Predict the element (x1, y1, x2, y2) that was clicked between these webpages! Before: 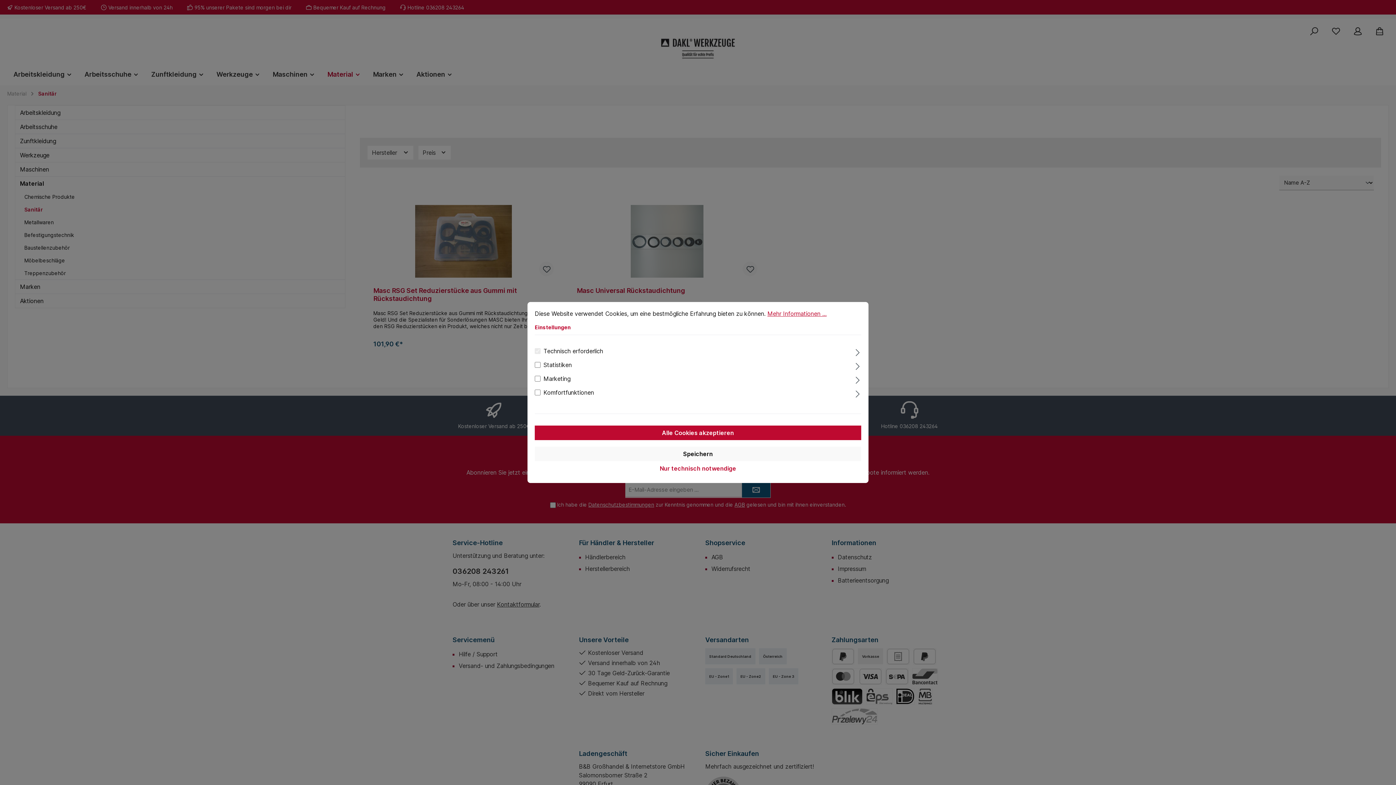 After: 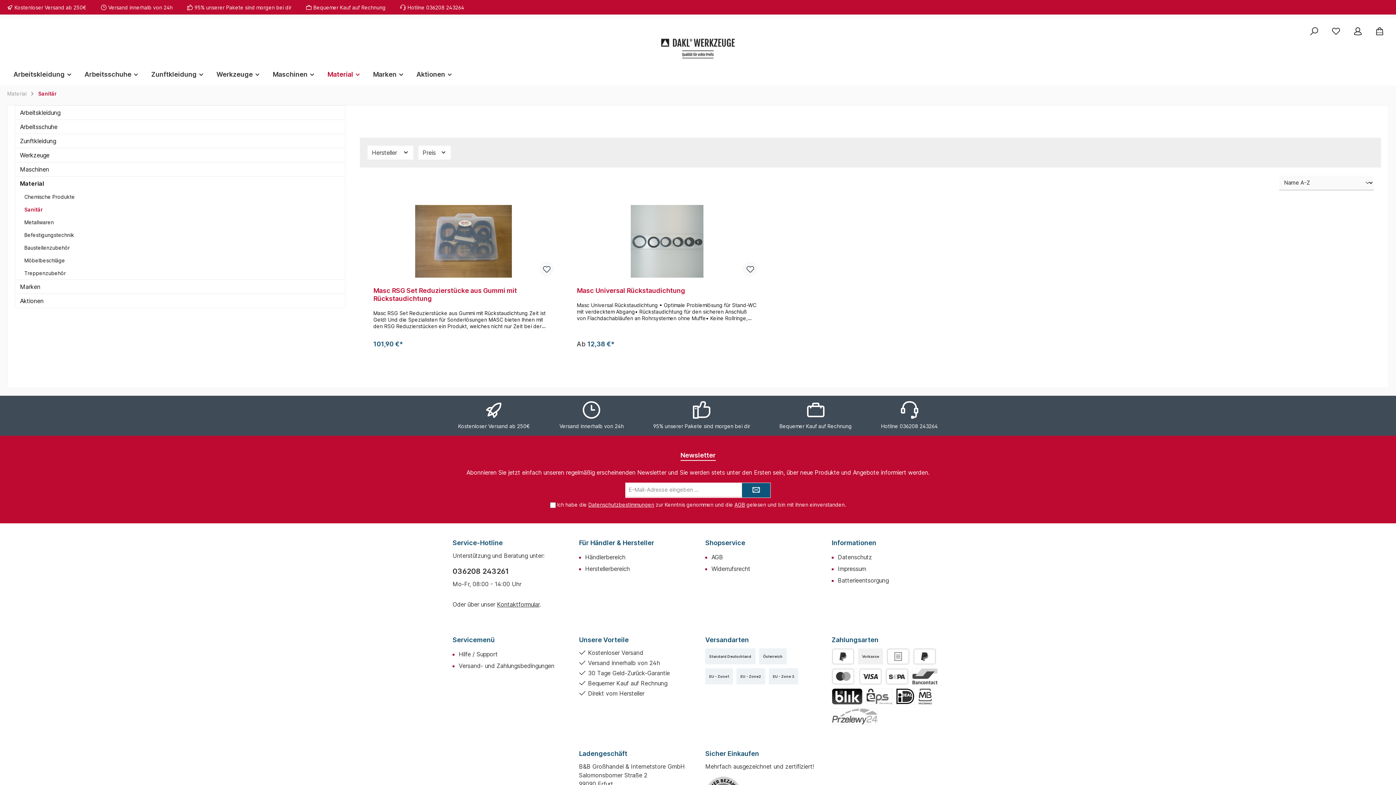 Action: bbox: (534, 425, 861, 440) label: Alle Cookies akzeptieren